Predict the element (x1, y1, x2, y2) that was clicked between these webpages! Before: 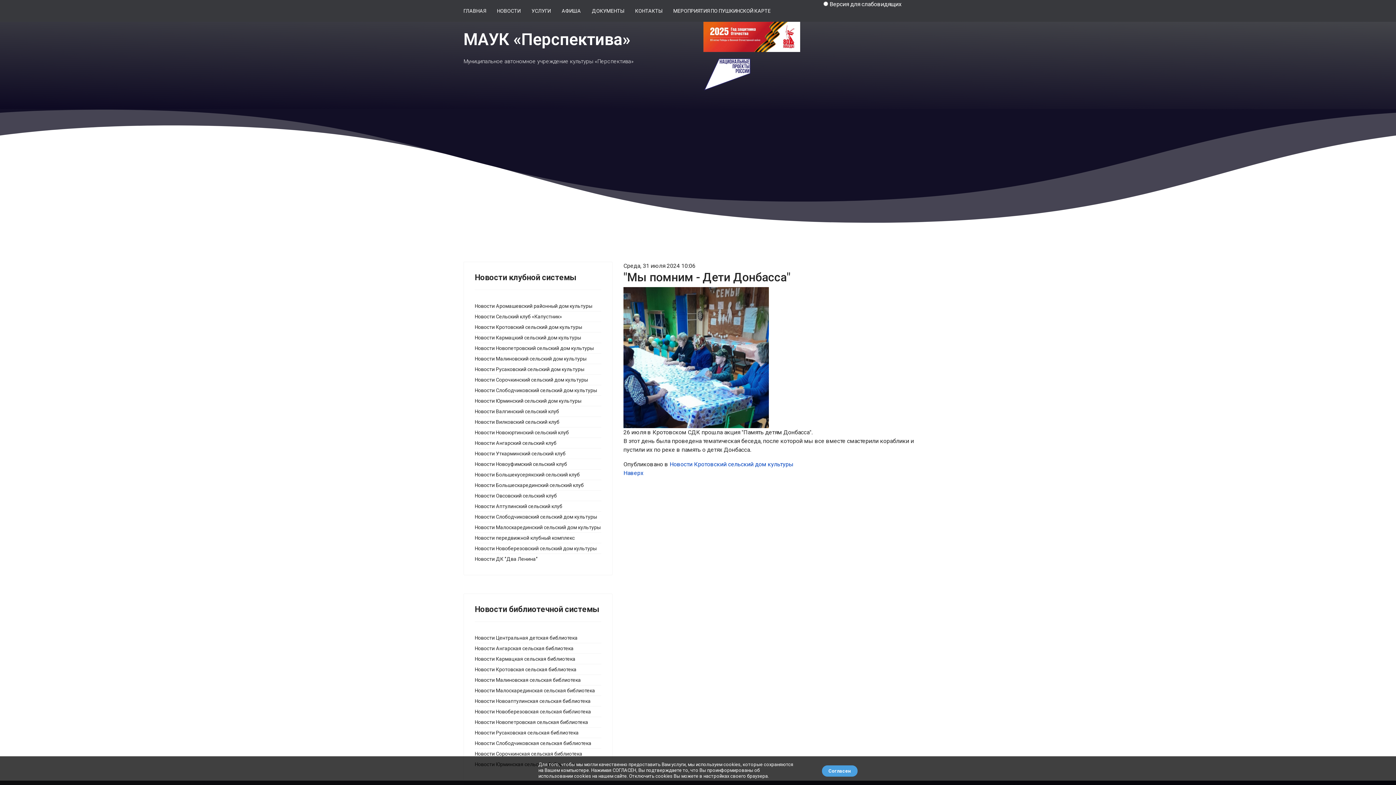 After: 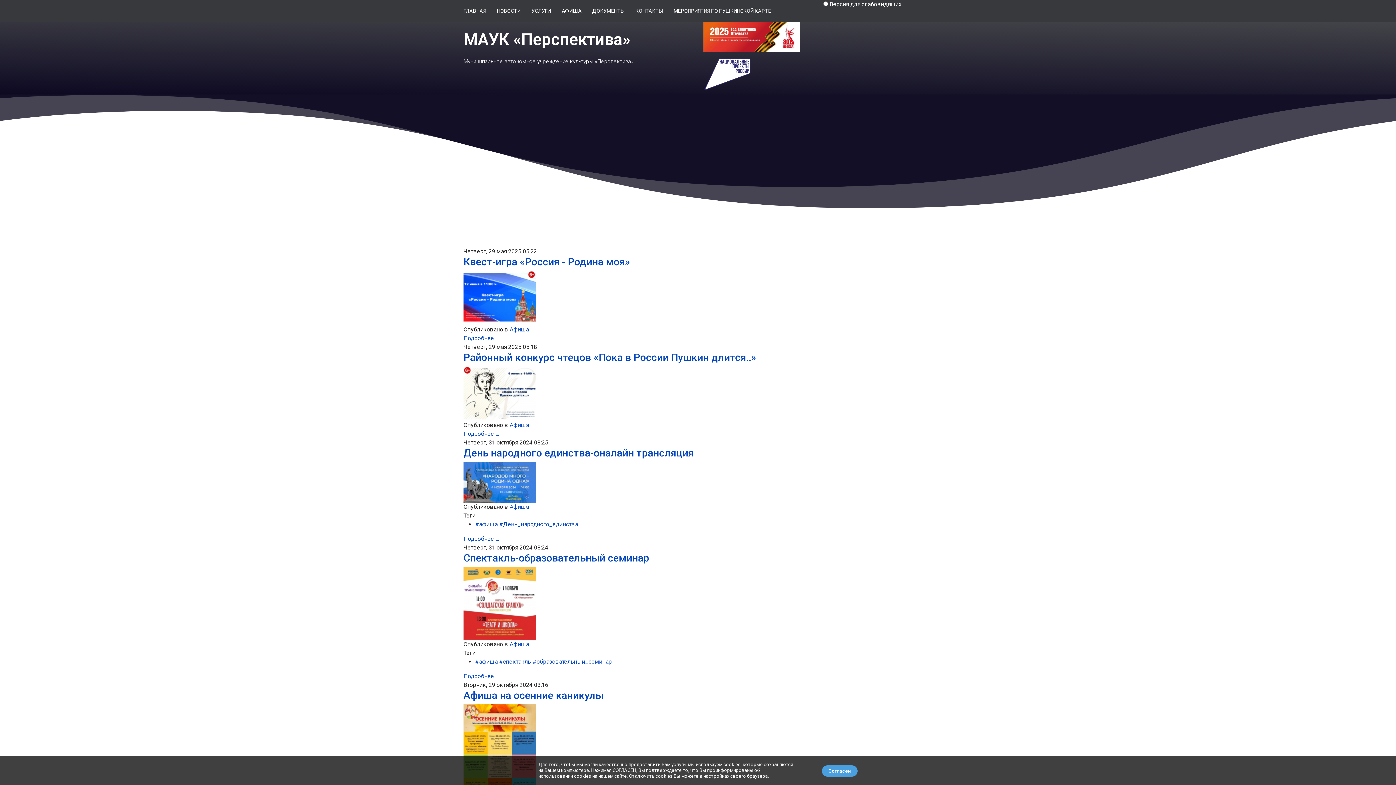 Action: label: АФИША bbox: (556, 0, 586, 21)